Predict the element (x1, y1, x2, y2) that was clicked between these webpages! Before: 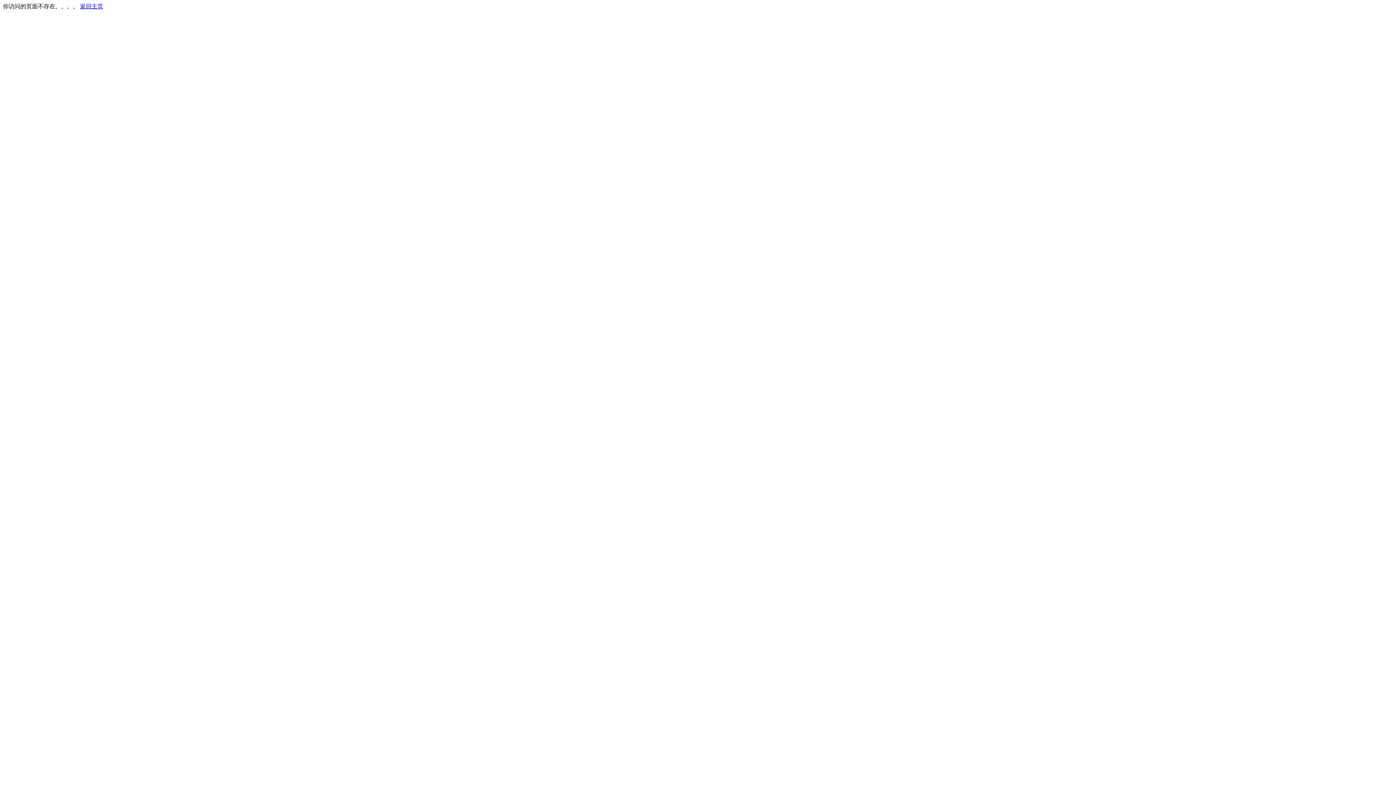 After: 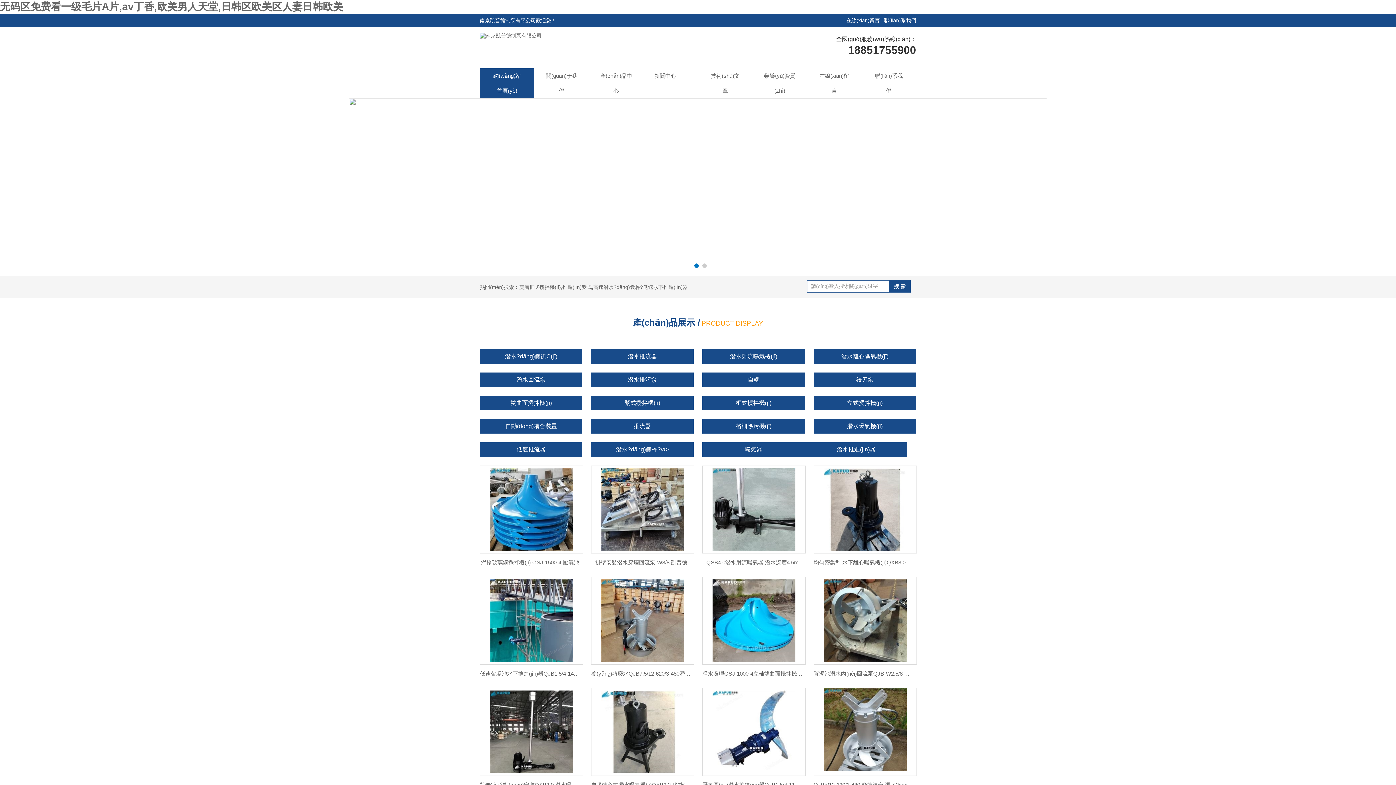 Action: bbox: (80, 3, 103, 9) label: 返回主页